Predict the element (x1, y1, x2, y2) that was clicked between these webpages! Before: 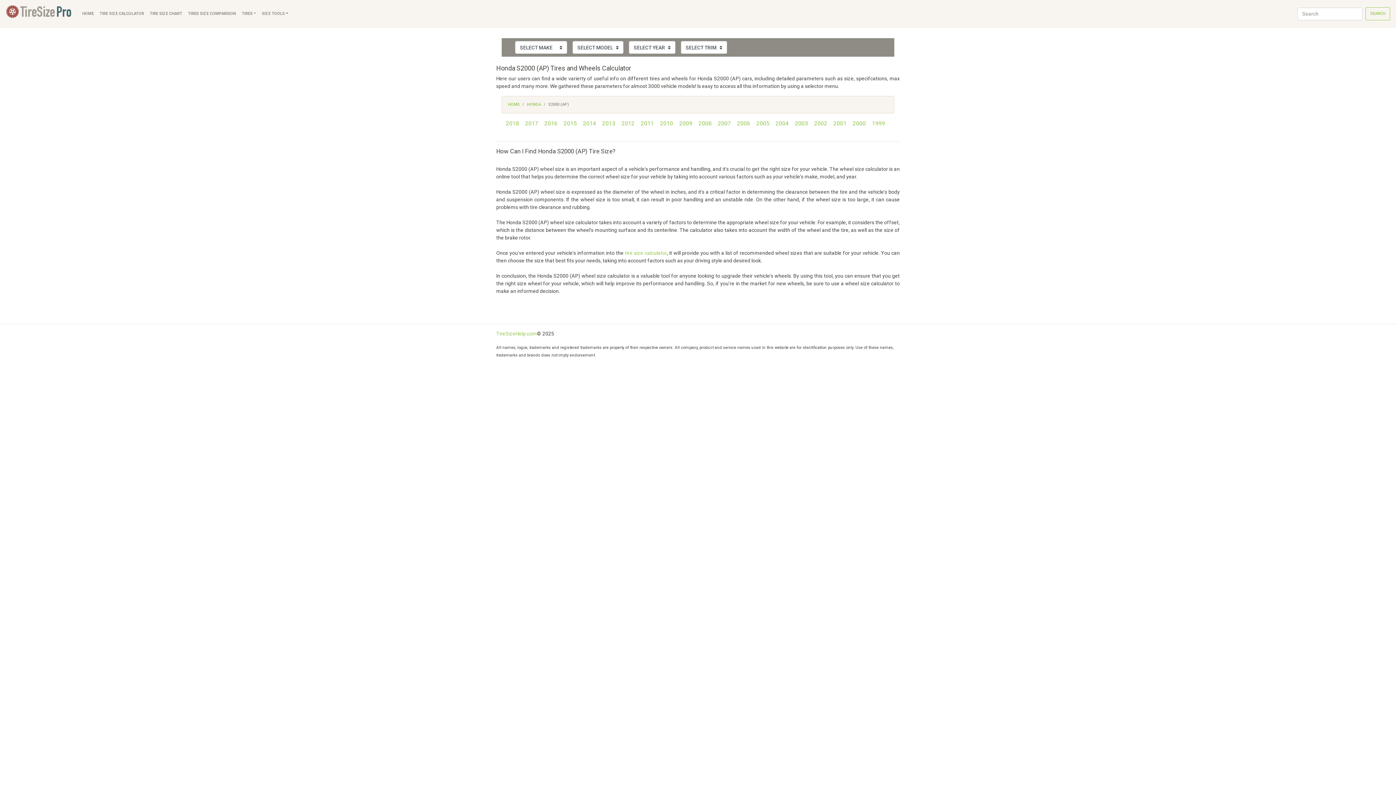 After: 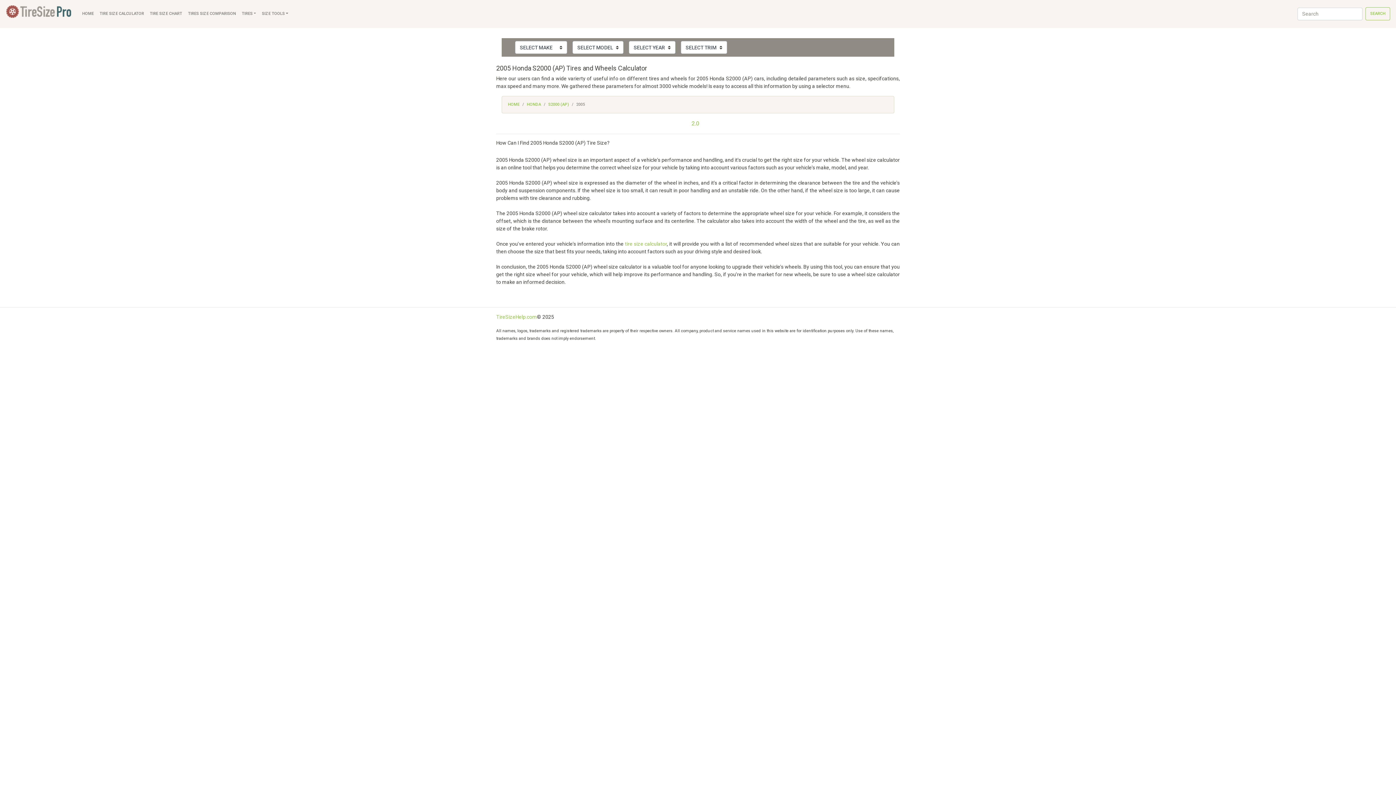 Action: bbox: (756, 120, 769, 126) label: 2005